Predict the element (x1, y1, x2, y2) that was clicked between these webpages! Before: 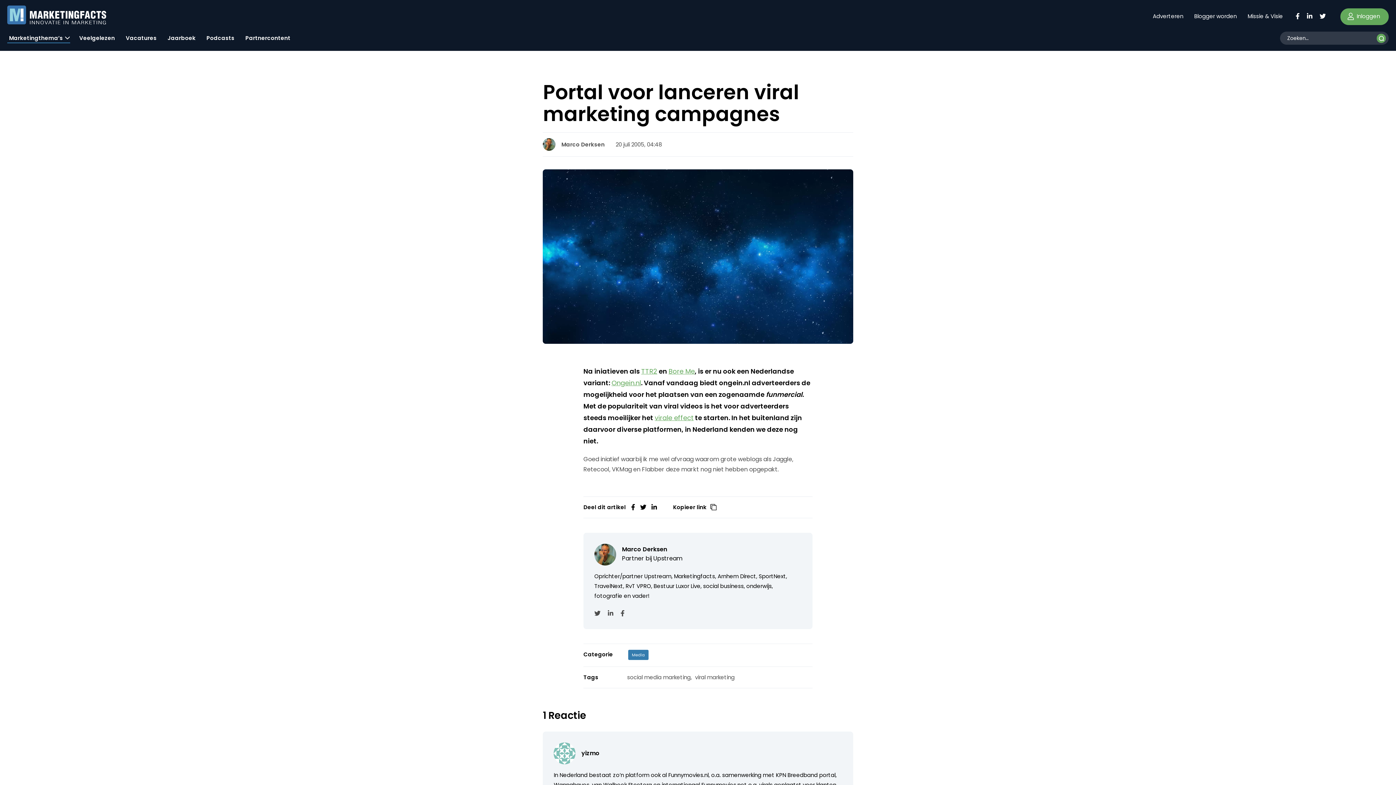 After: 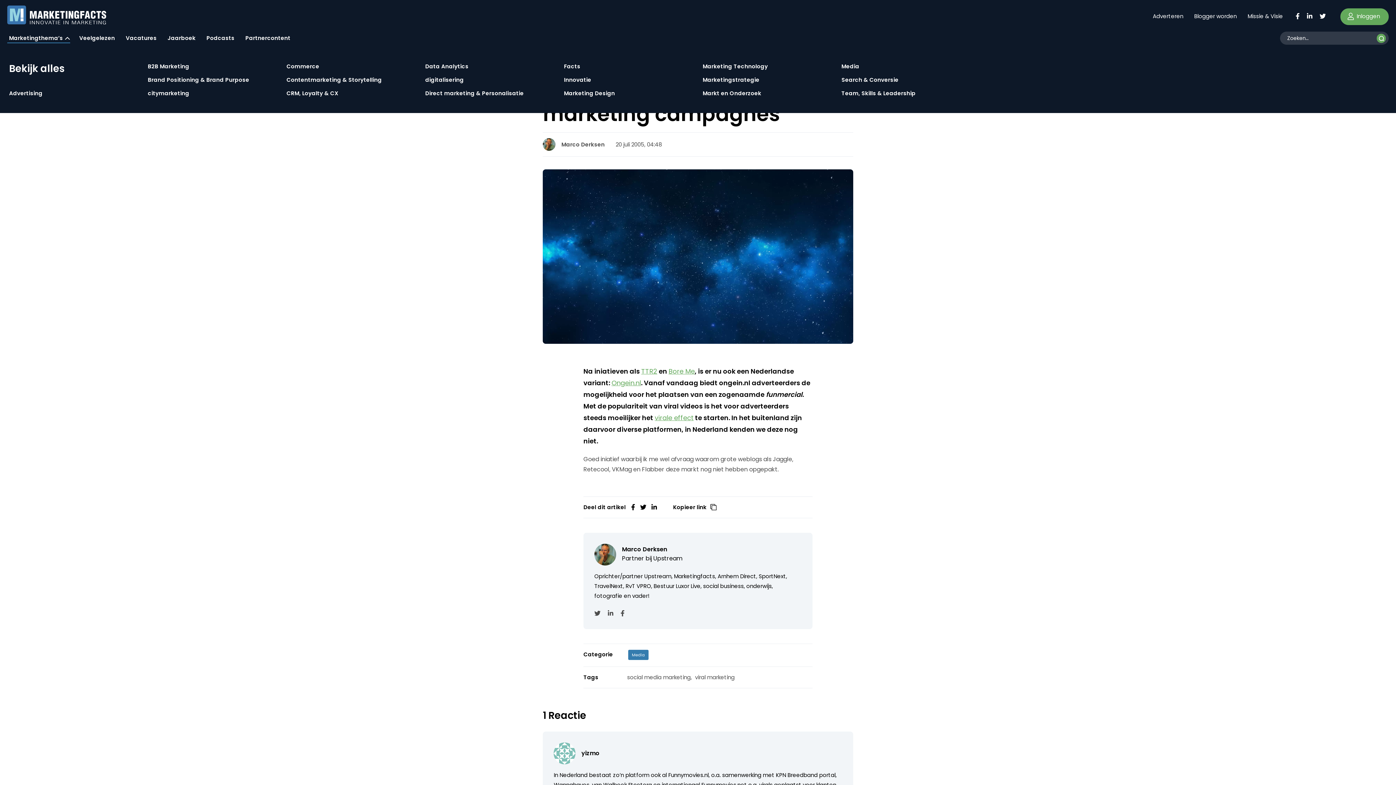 Action: bbox: (7, 29, 70, 43) label: Marketingthema’s